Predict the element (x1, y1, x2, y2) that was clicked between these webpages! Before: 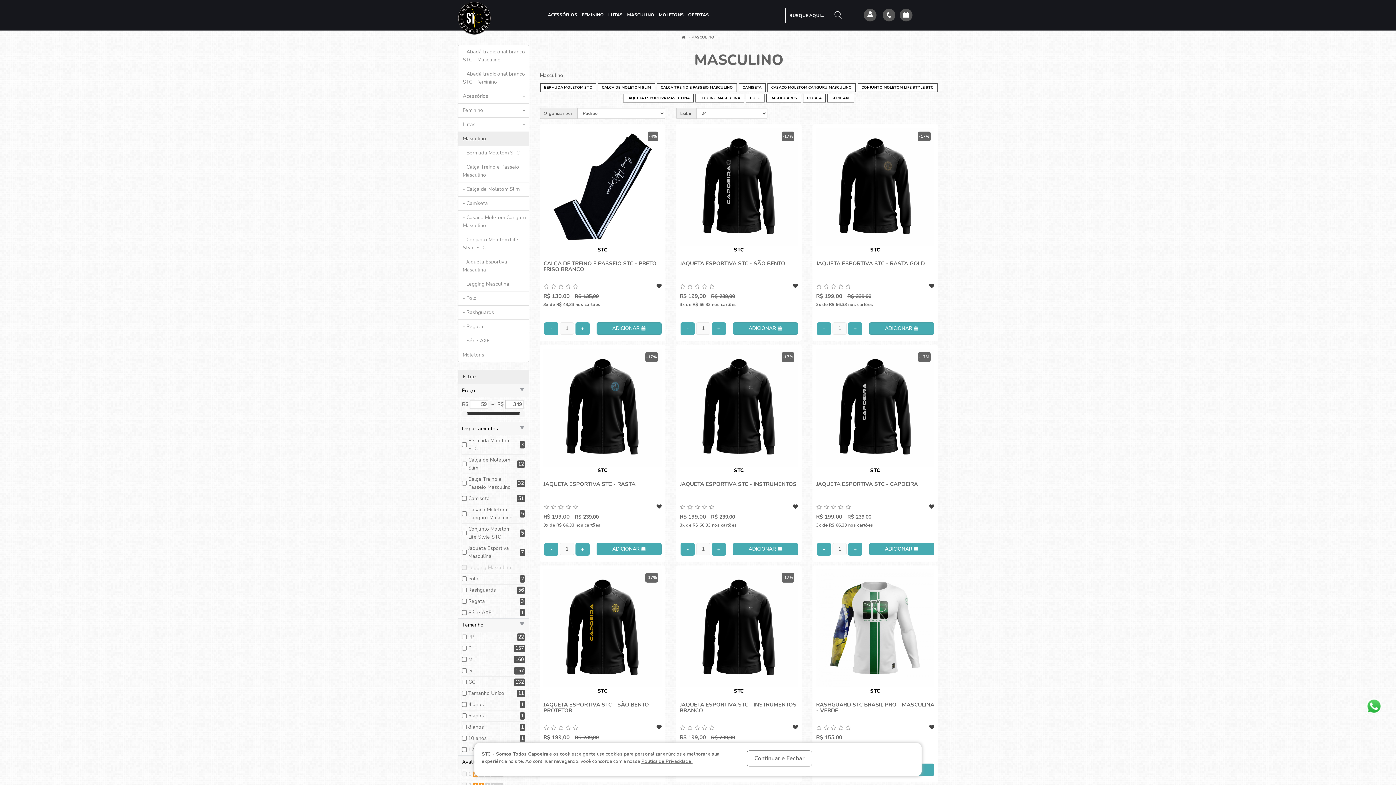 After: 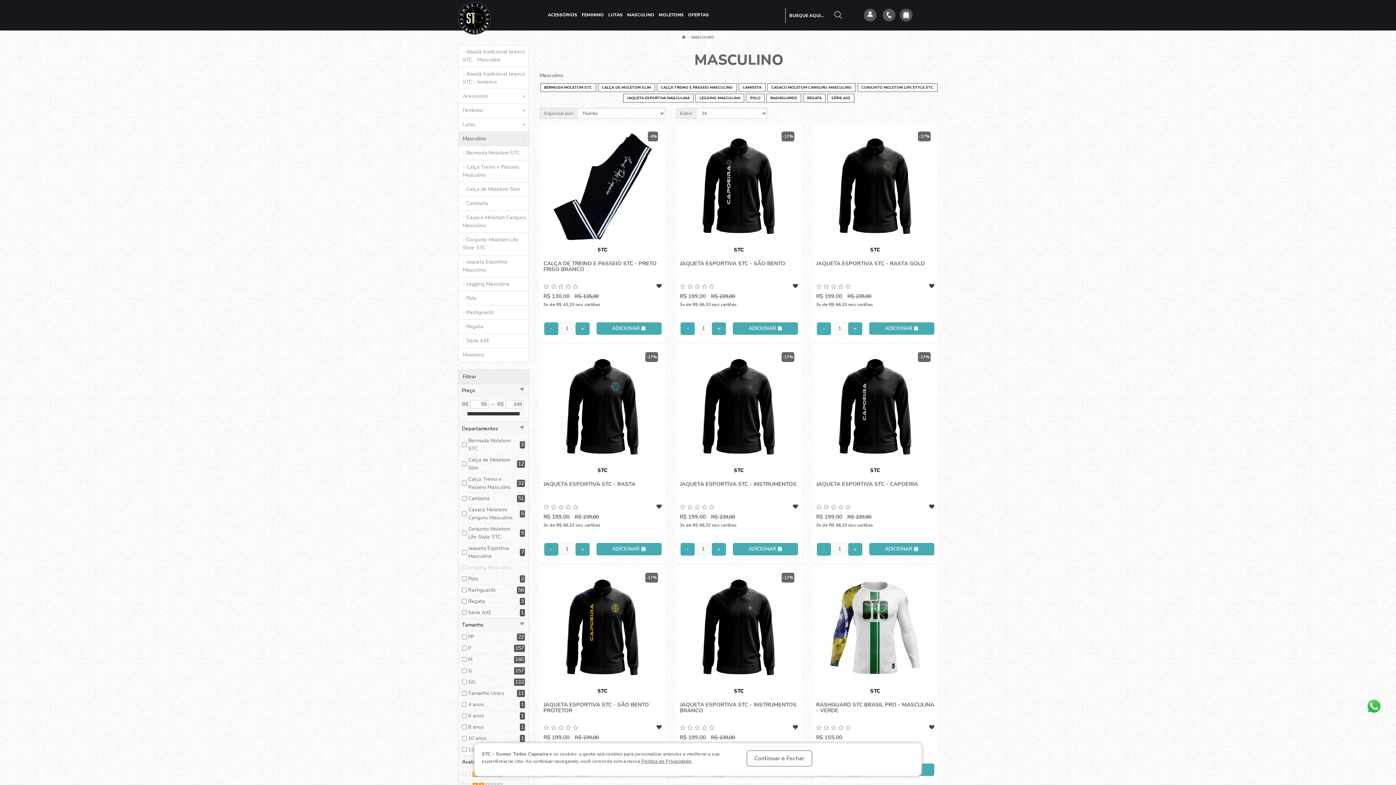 Action: bbox: (691, 34, 714, 40) label: MASCULINO